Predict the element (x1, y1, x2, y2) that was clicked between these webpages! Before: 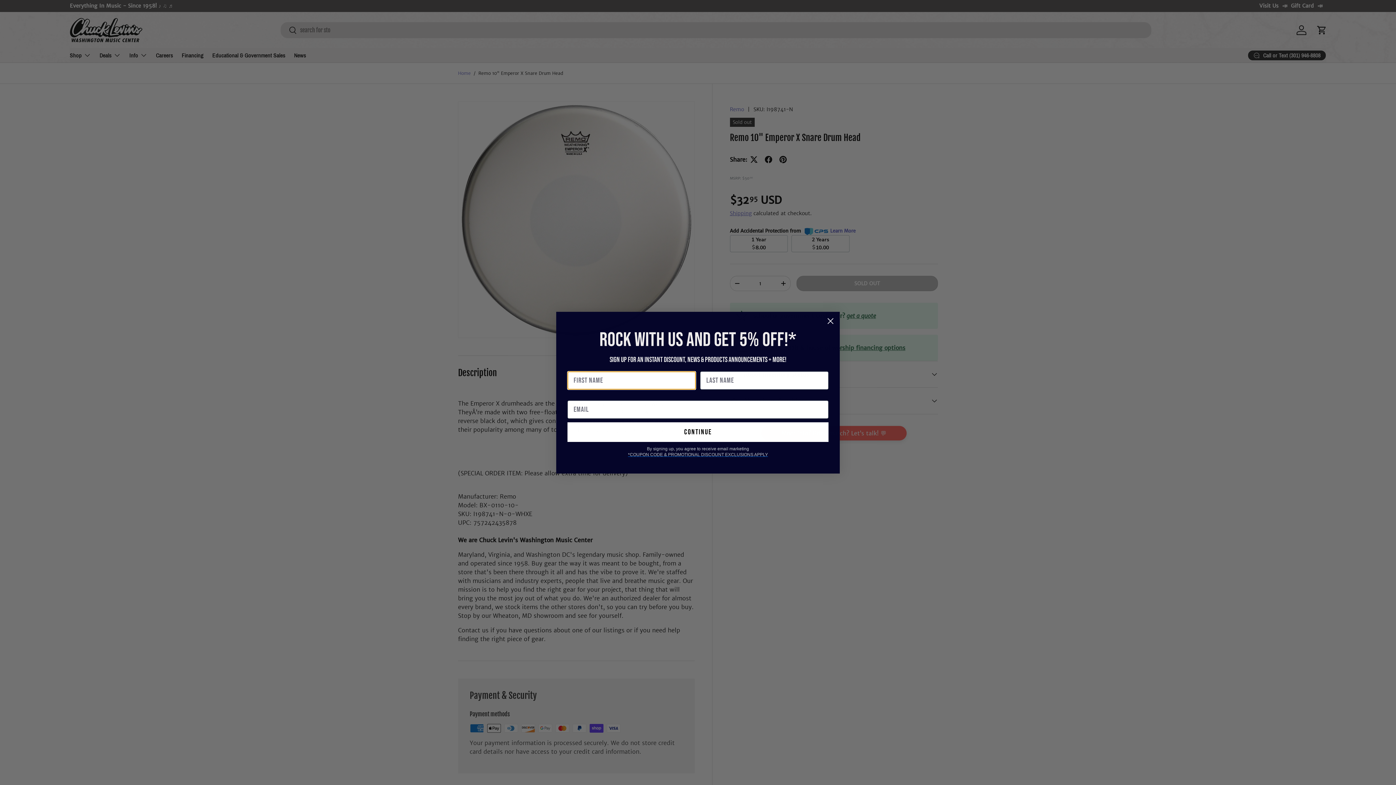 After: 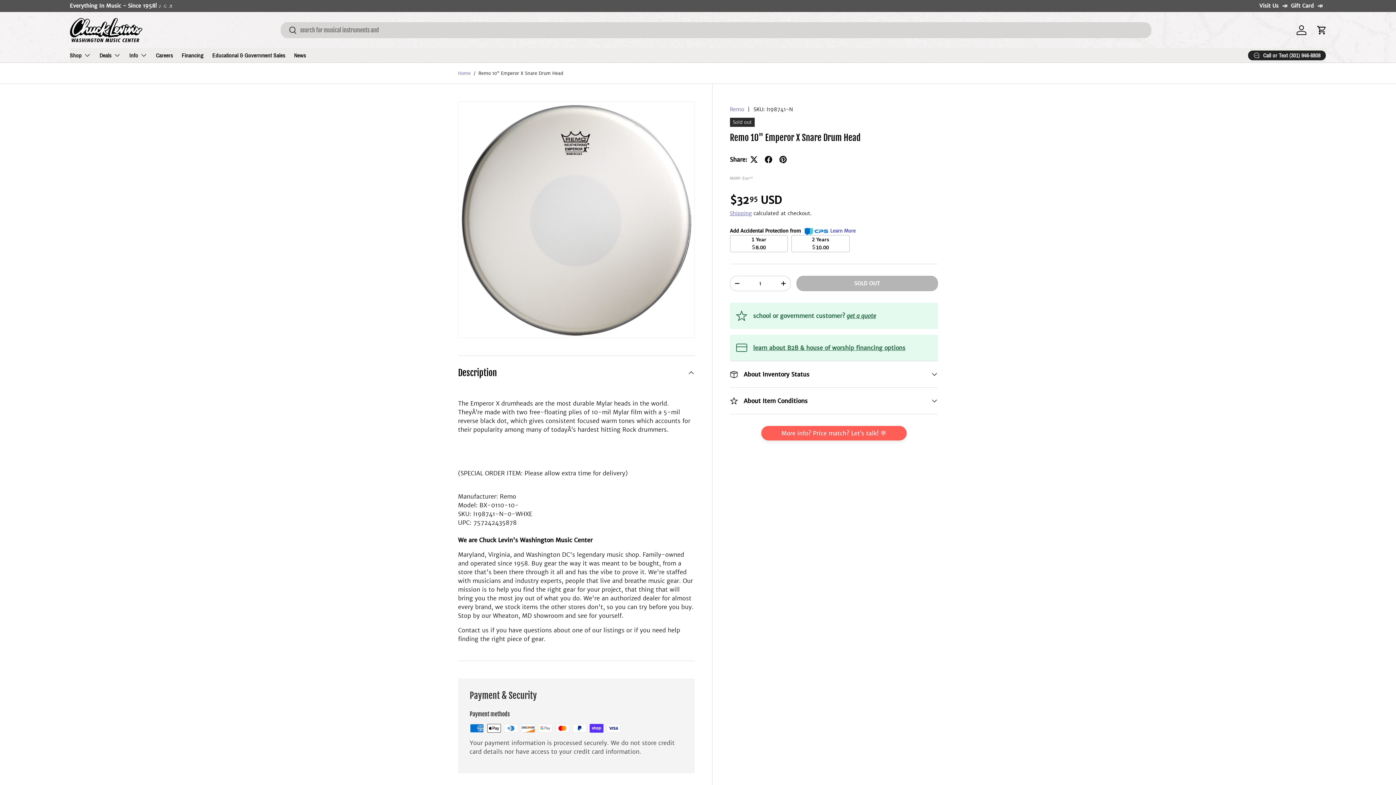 Action: label: Close dialog bbox: (824, 314, 837, 327)